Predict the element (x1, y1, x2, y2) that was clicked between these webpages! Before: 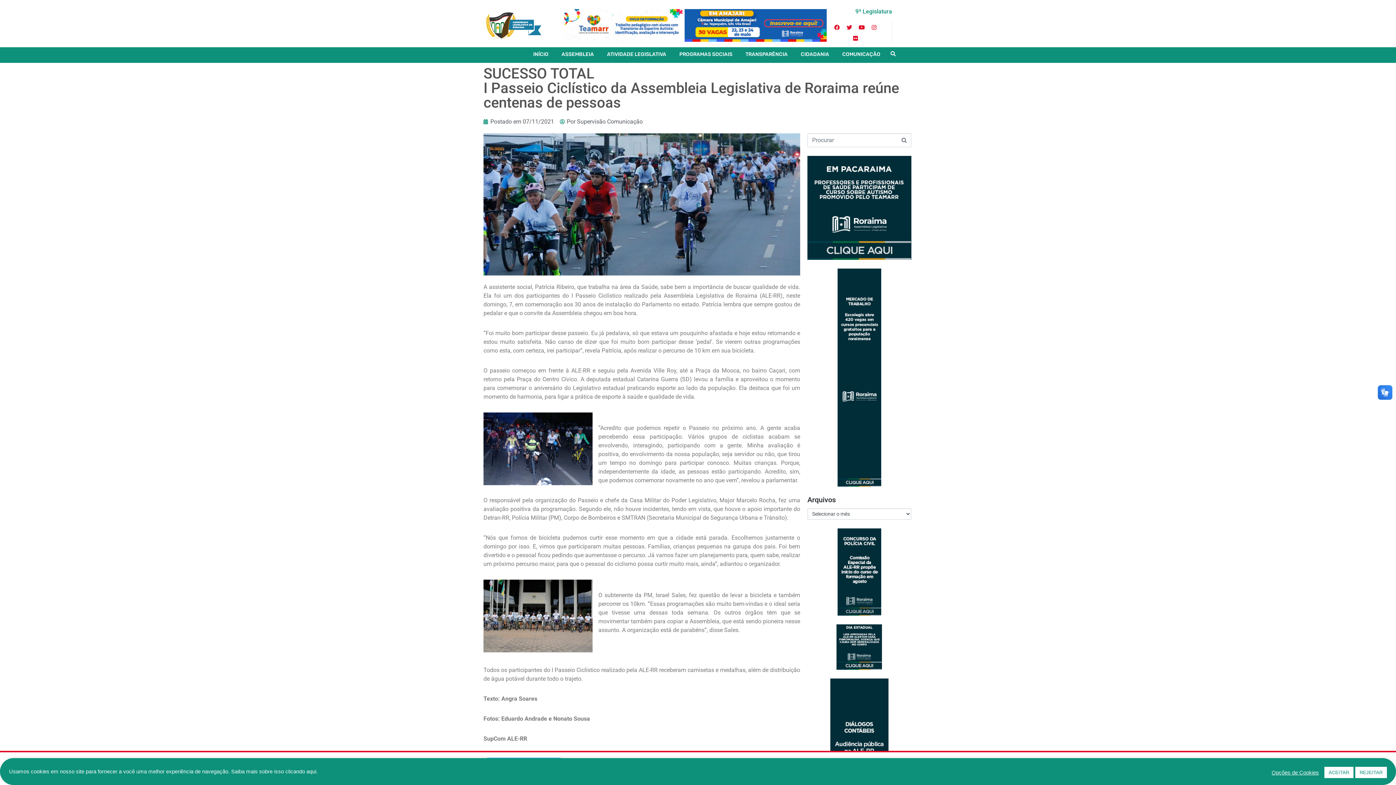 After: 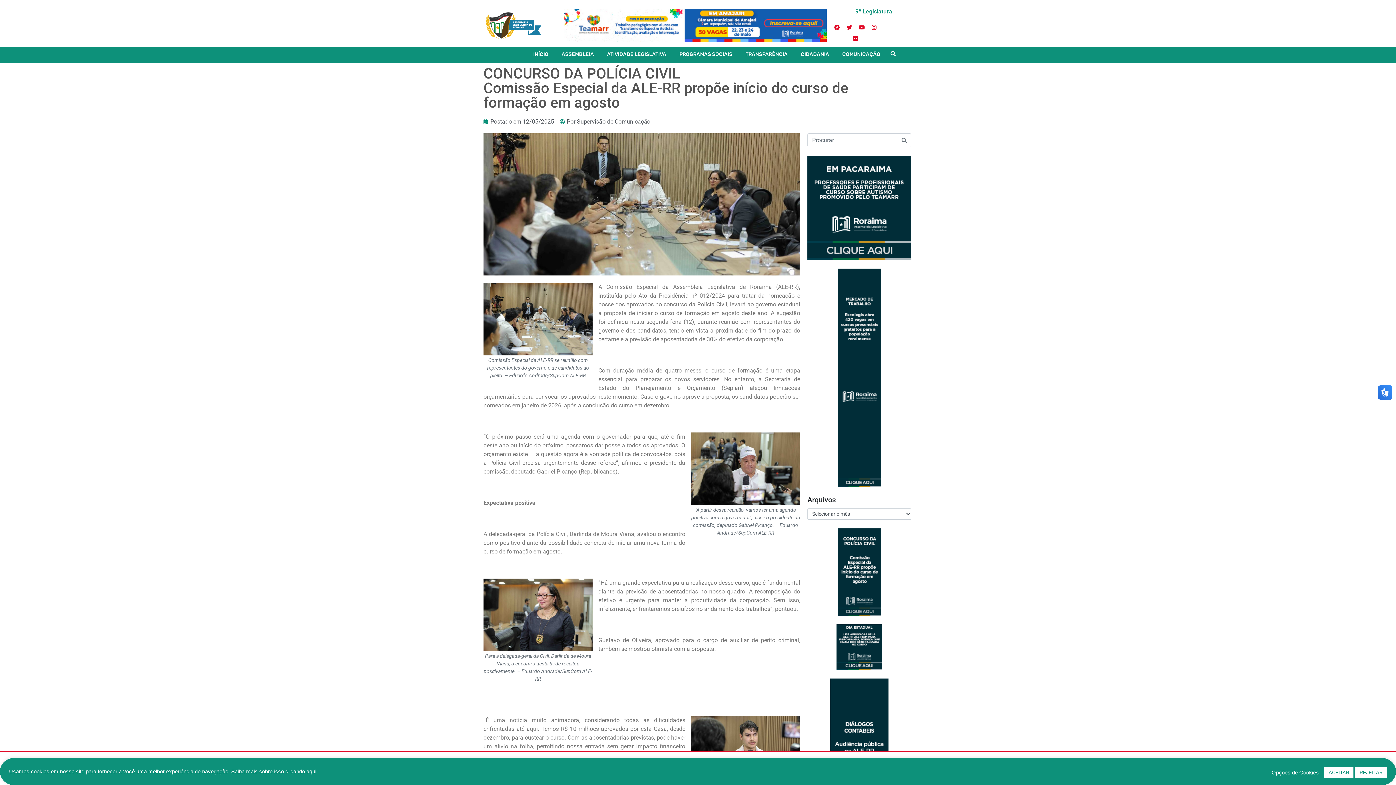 Action: bbox: (837, 568, 881, 574)